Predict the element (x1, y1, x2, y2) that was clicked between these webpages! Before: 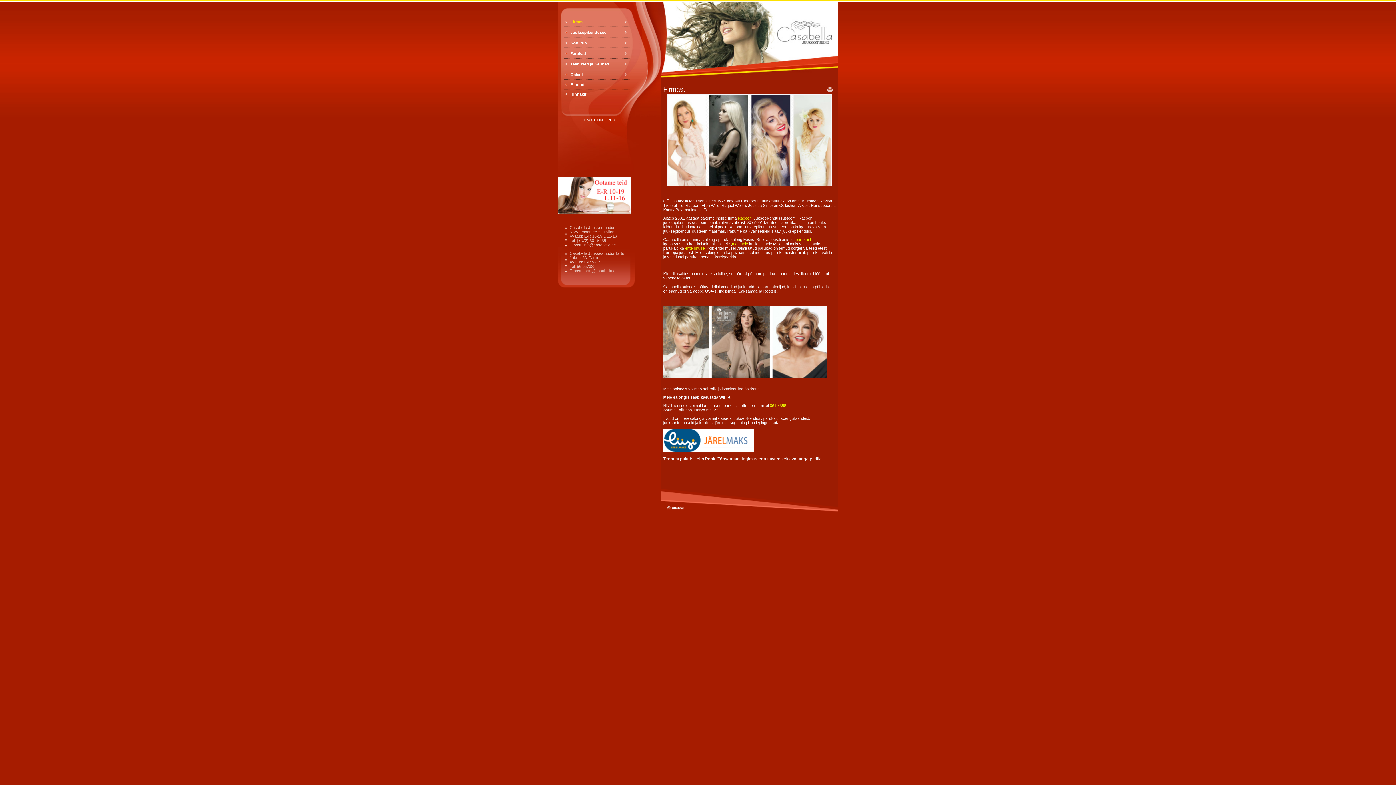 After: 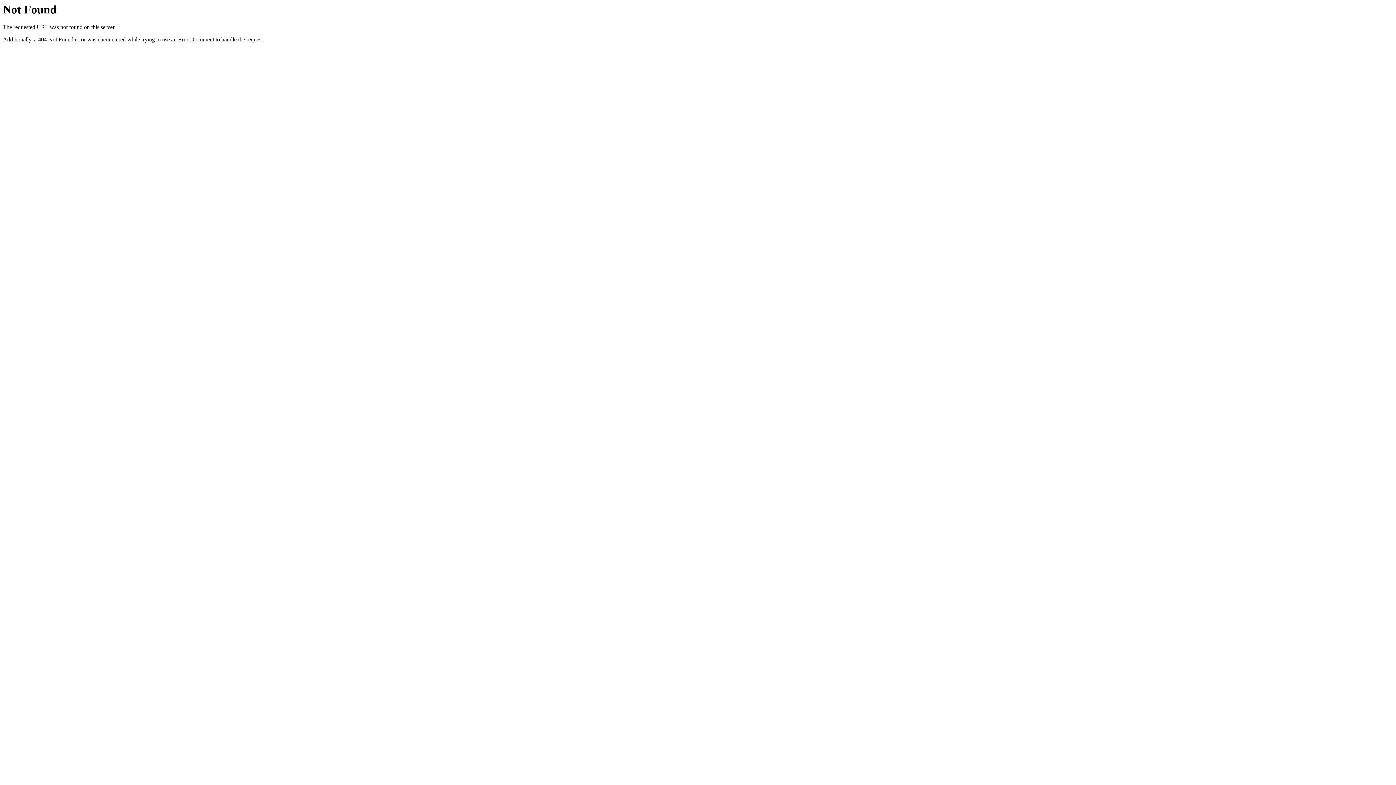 Action: bbox: (558, 210, 630, 214)